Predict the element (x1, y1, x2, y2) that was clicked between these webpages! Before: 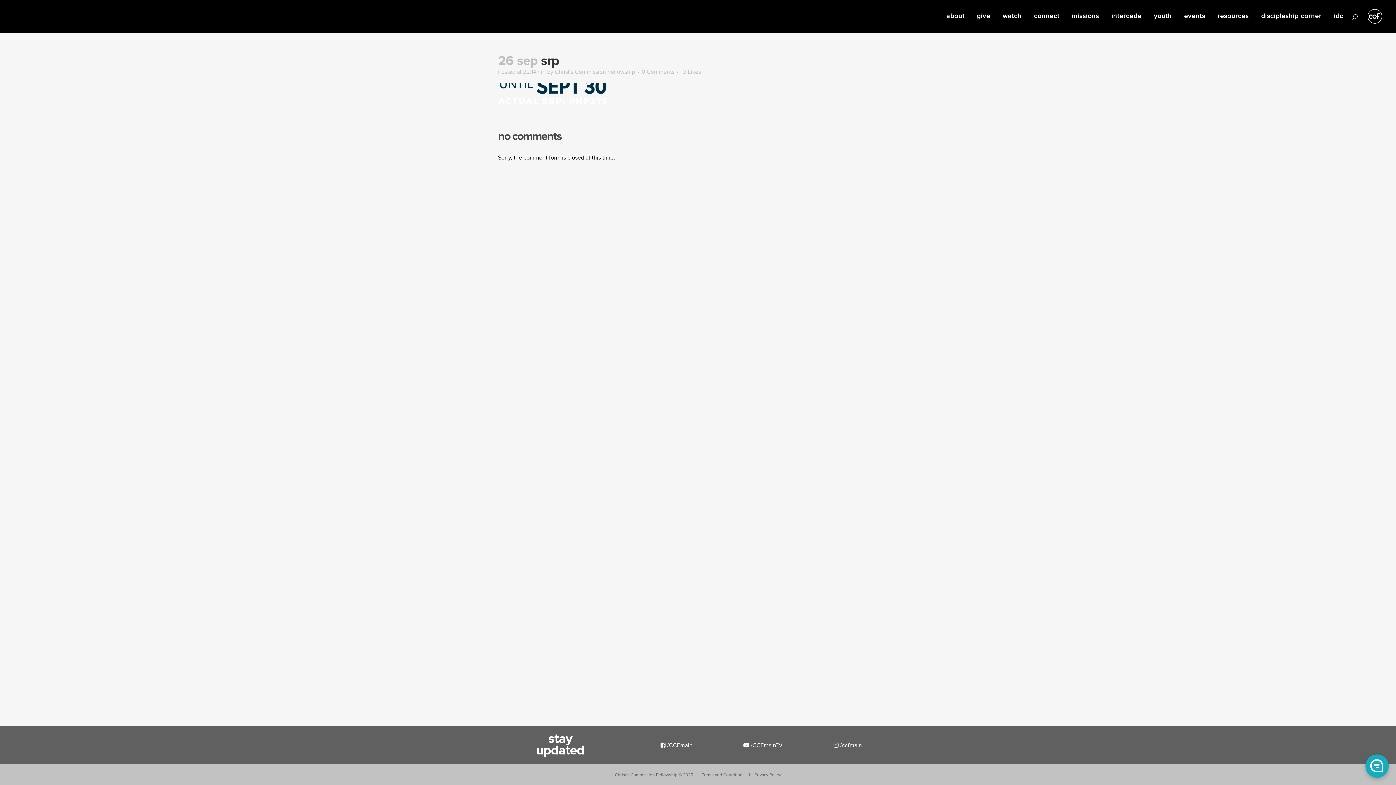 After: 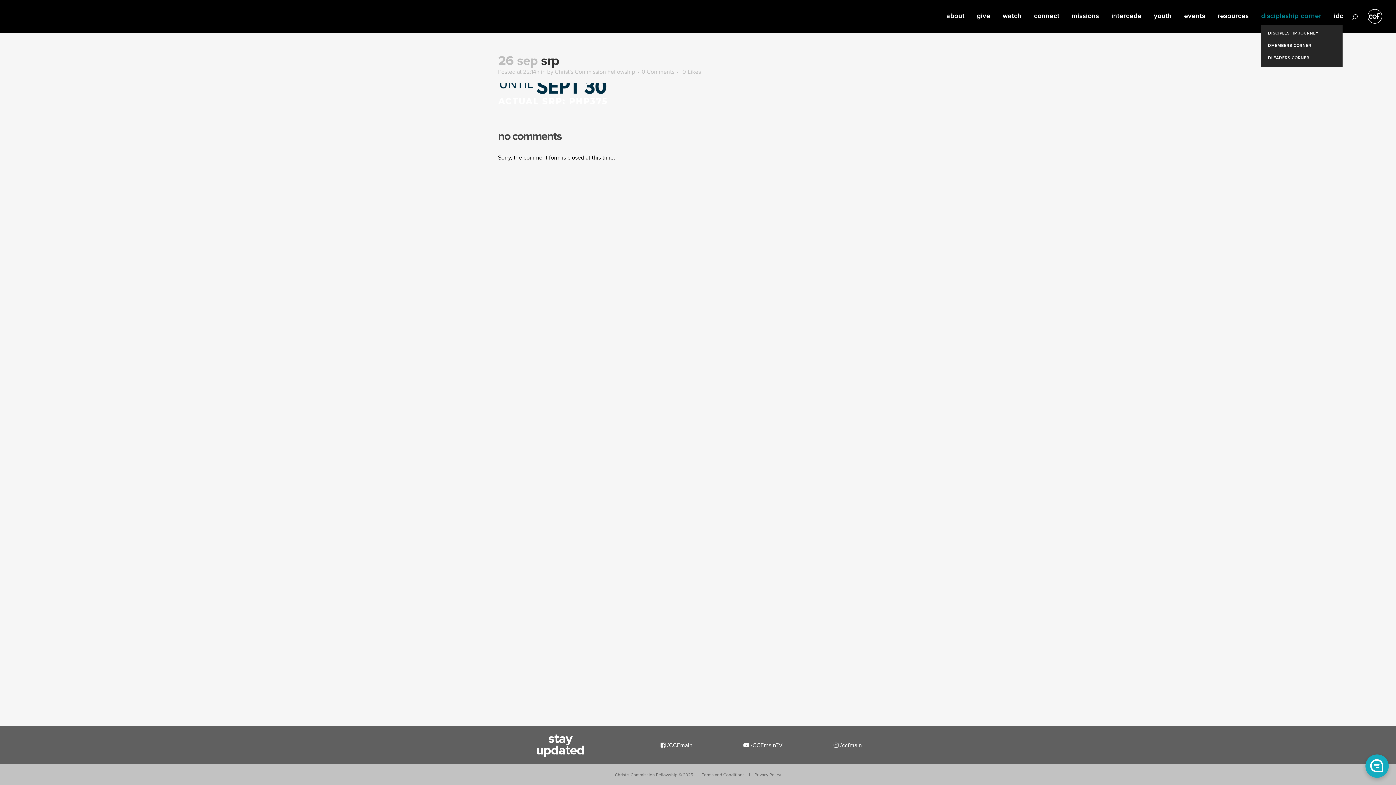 Action: bbox: (1255, 0, 1328, 32) label: discipleship corner